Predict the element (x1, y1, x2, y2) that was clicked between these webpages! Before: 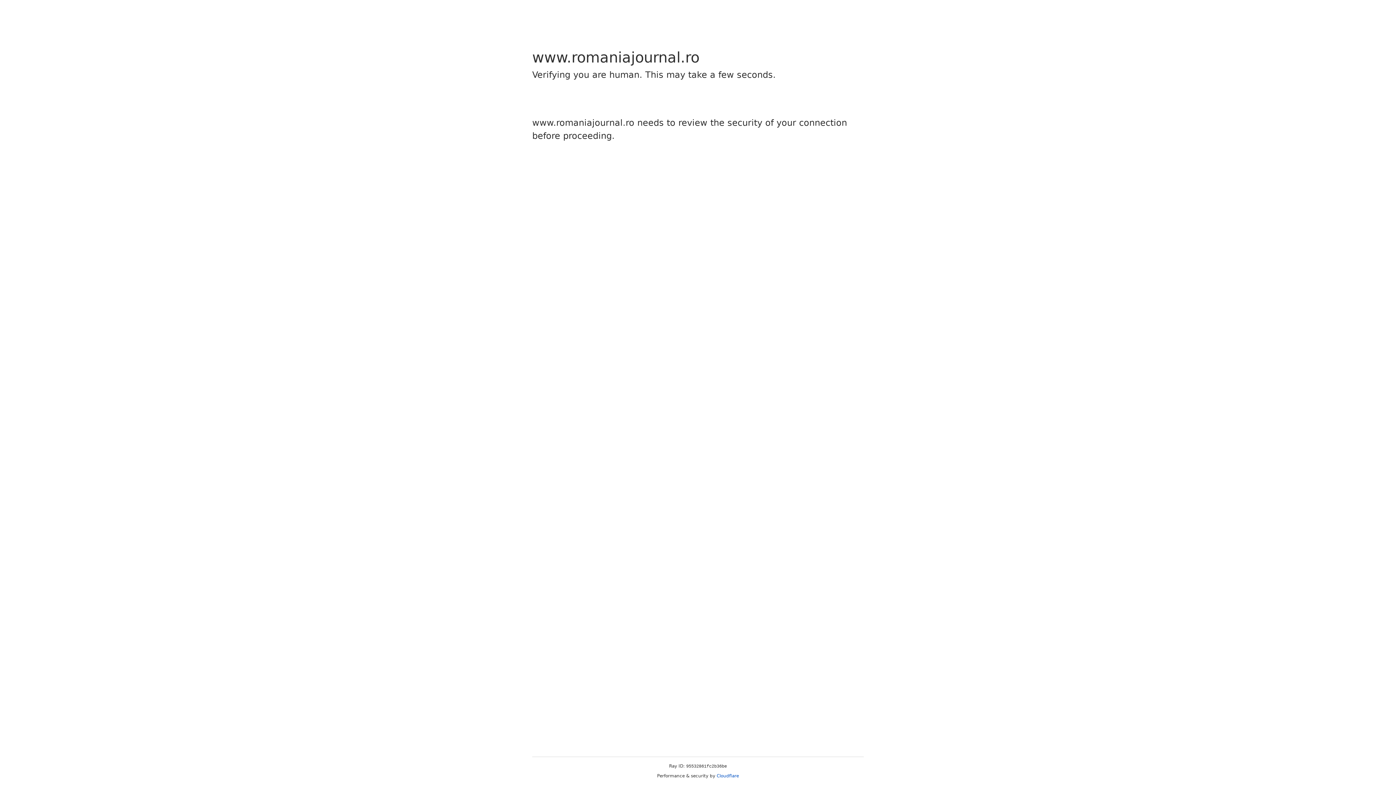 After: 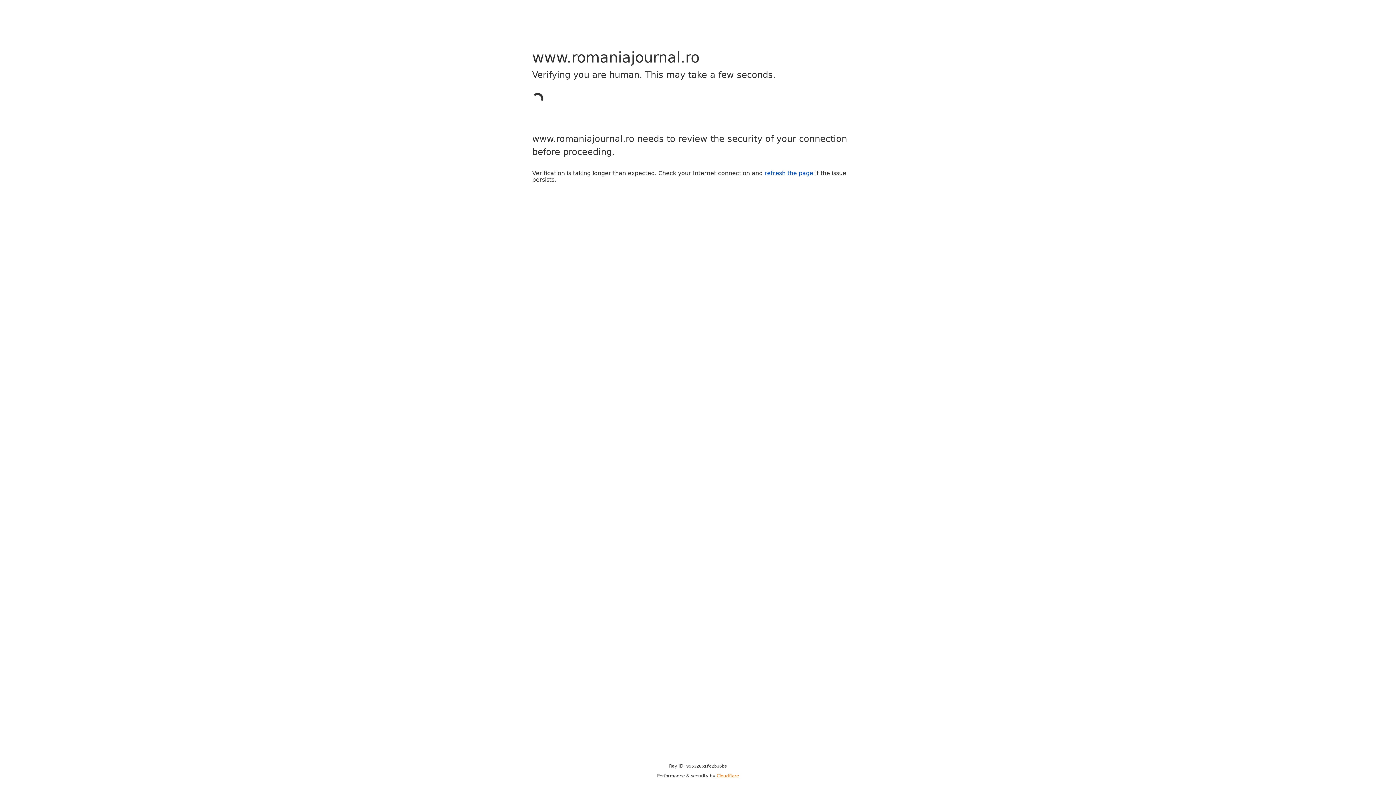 Action: bbox: (716, 773, 739, 778) label: Cloudflare